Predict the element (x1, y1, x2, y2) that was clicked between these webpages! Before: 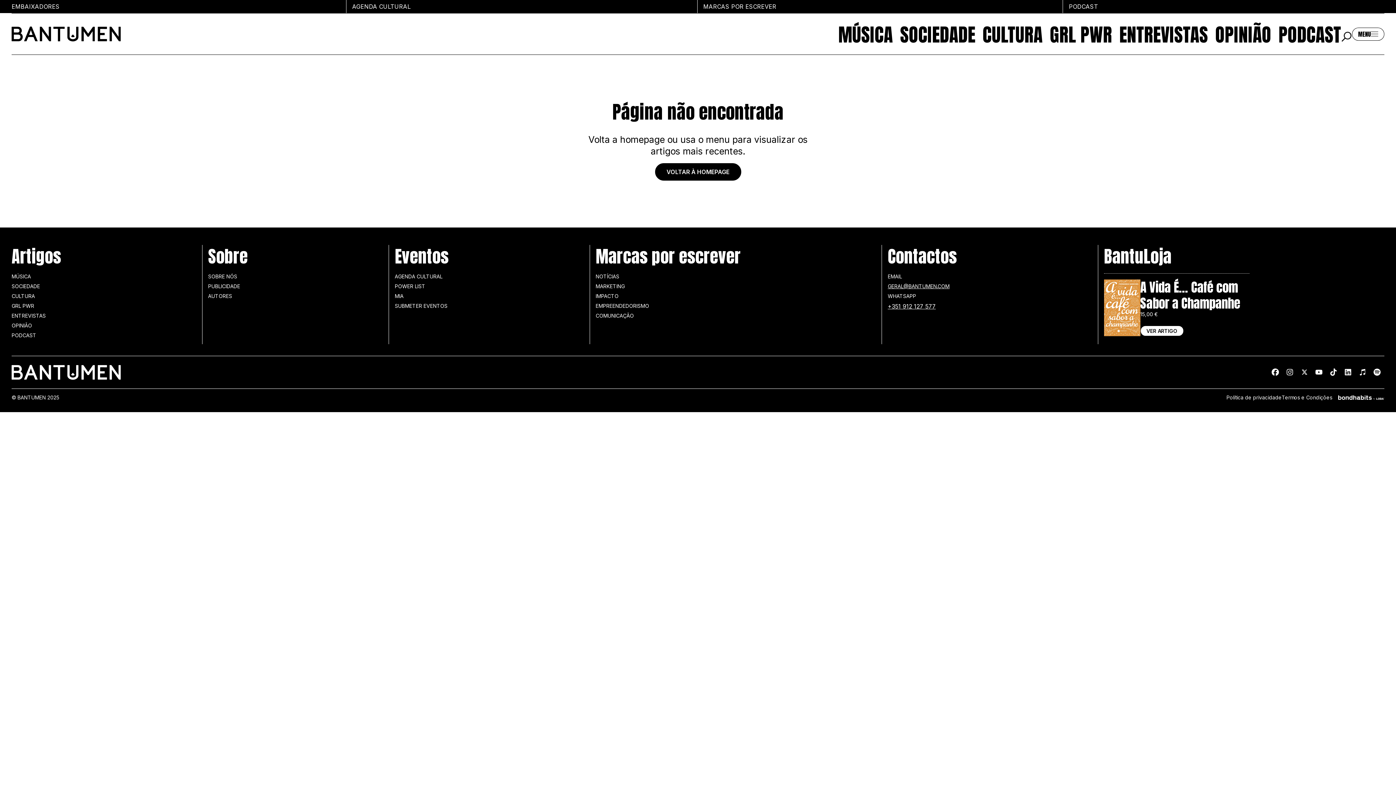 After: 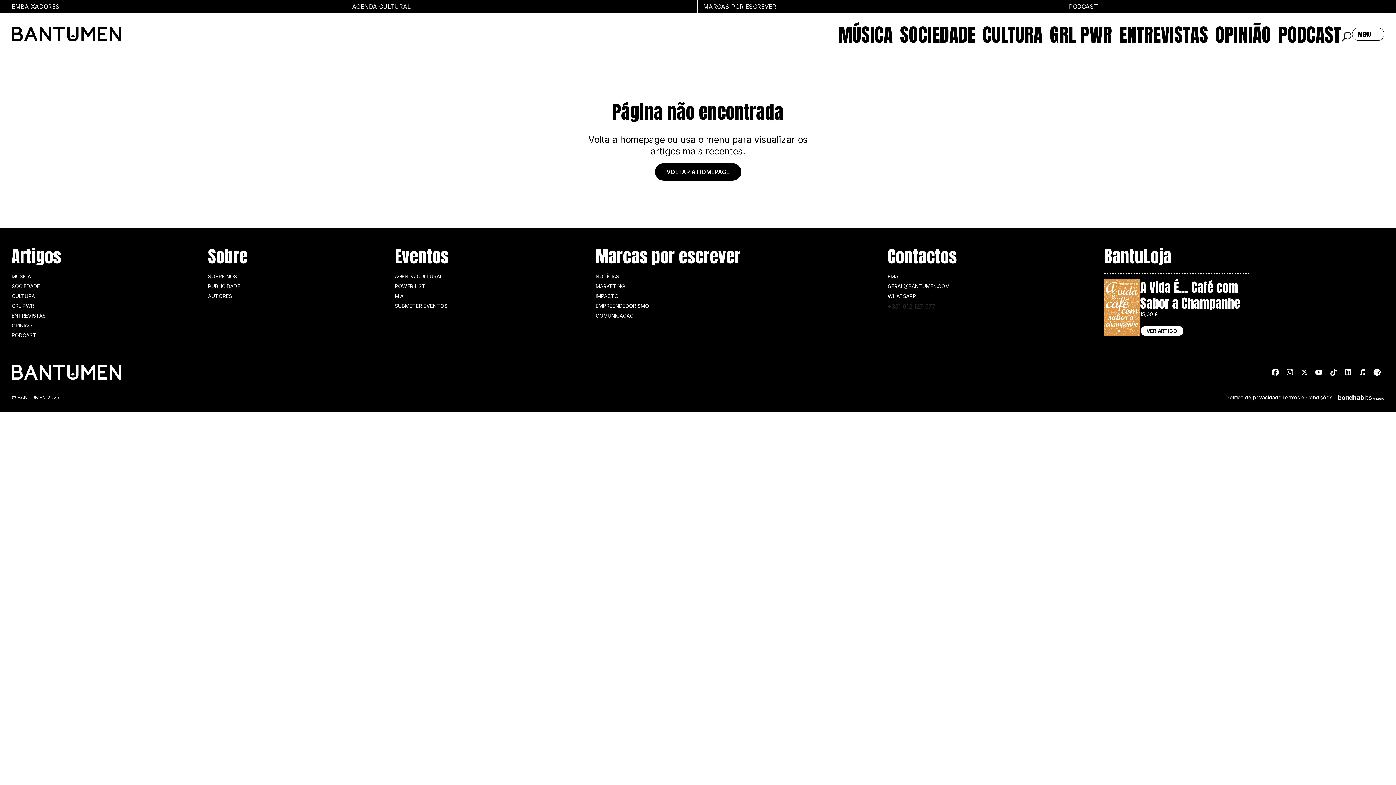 Action: label: +351 912 127 577 bbox: (888, 302, 1092, 310)